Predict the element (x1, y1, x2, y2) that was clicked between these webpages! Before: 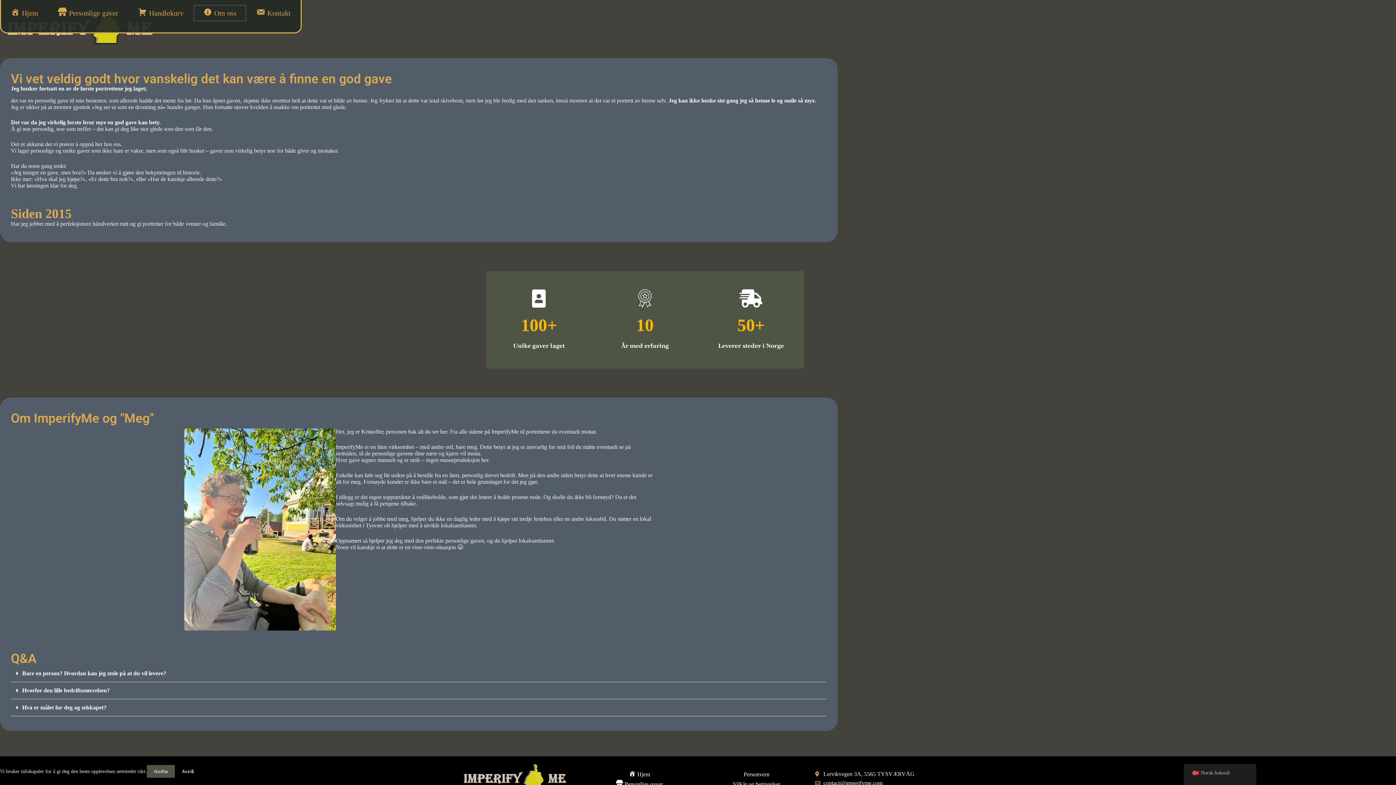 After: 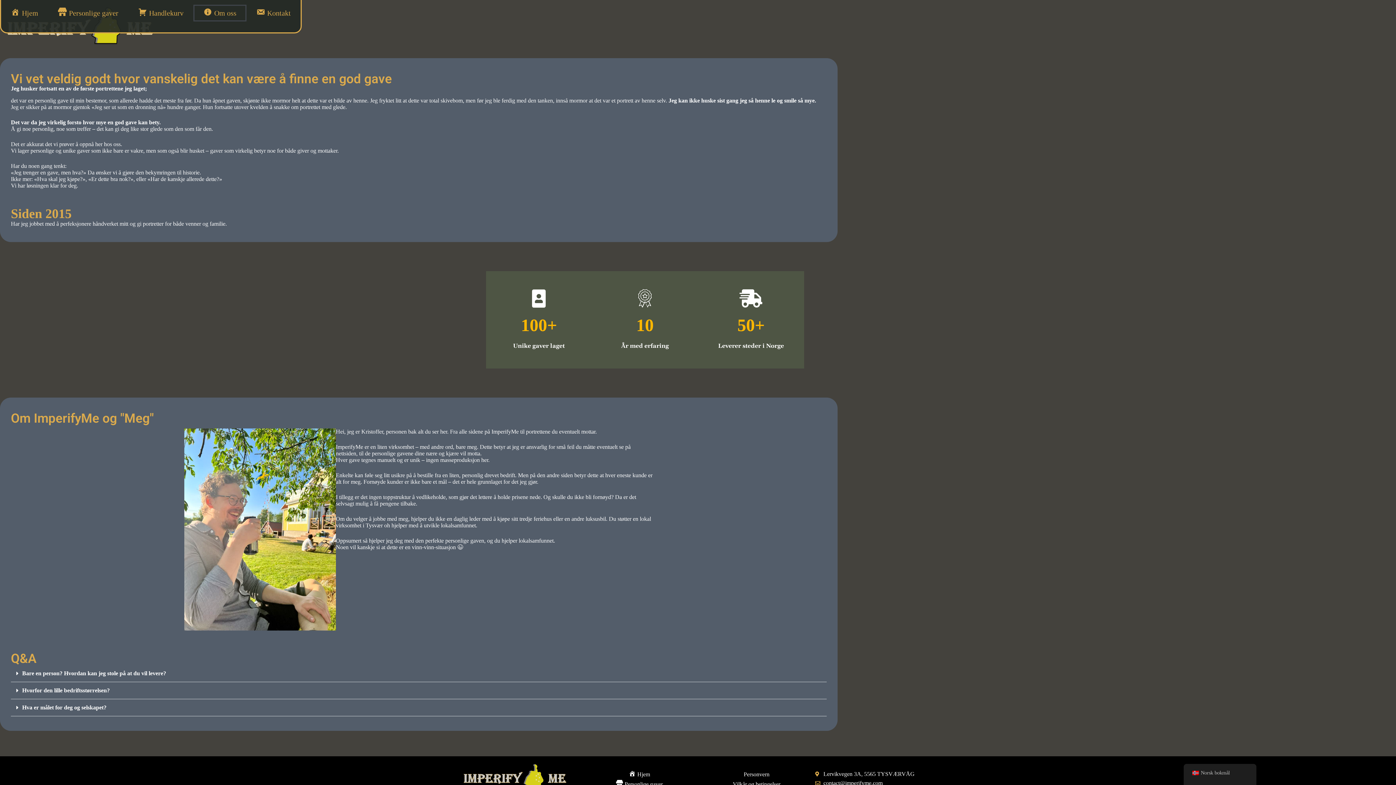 Action: bbox: (146, 765, 174, 778) label: Godta